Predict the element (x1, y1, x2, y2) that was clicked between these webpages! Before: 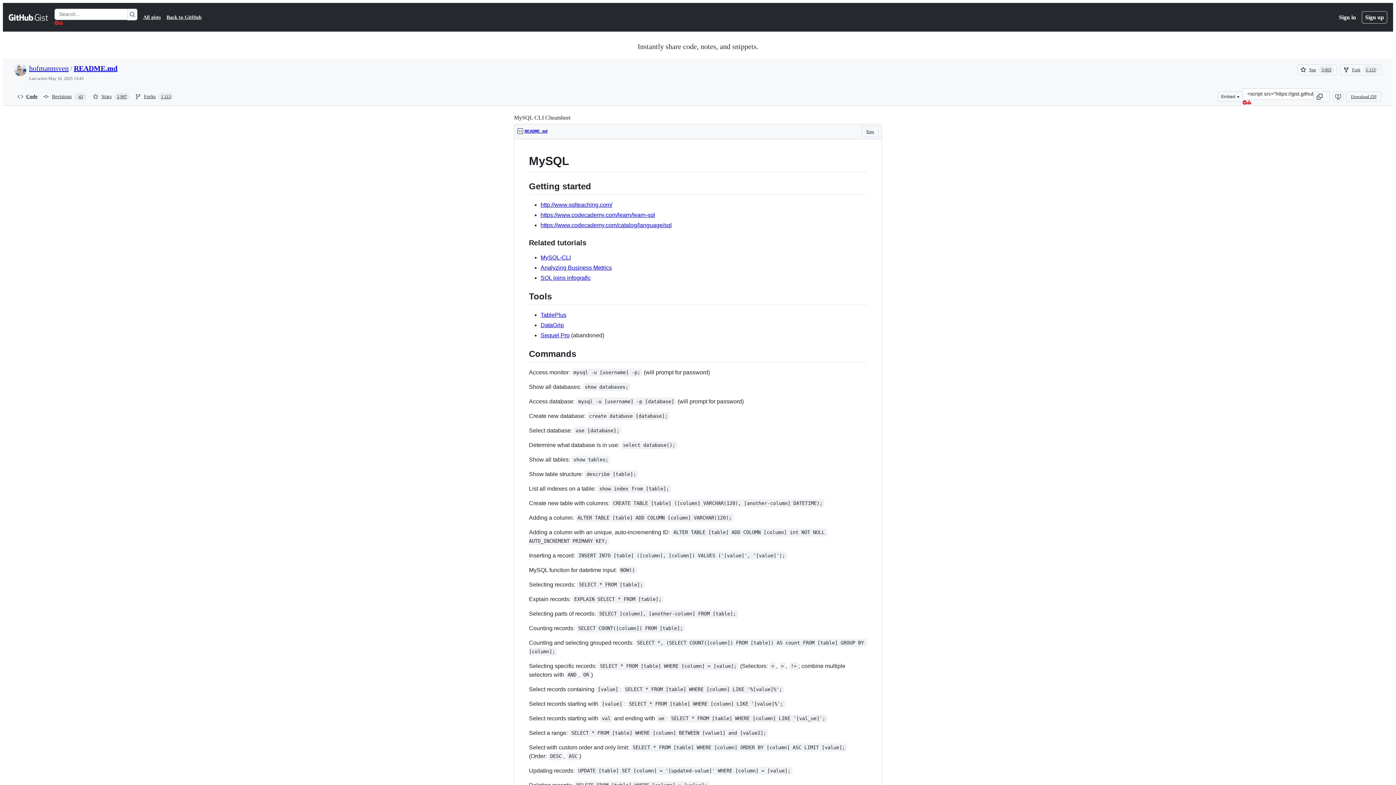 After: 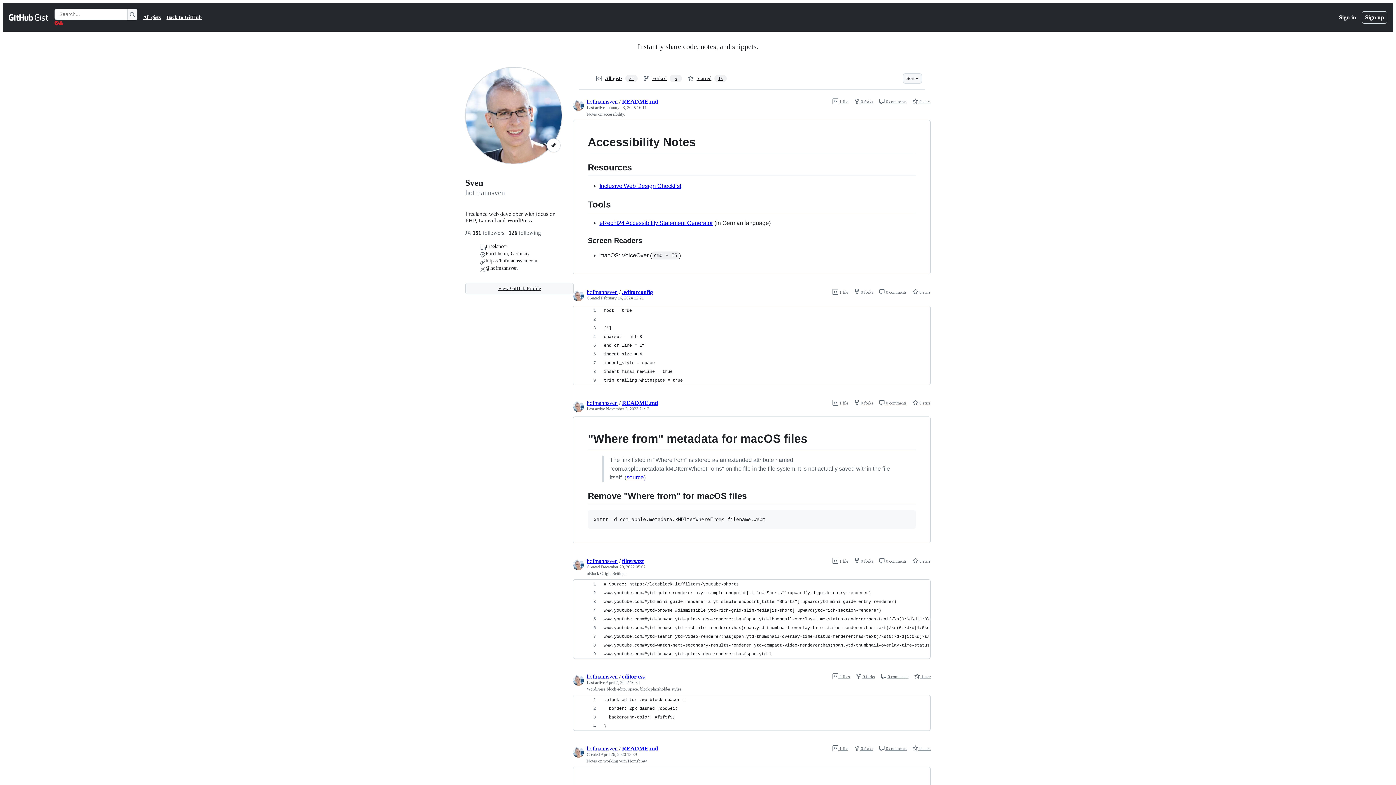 Action: label: hofmannsven bbox: (29, 64, 68, 72)